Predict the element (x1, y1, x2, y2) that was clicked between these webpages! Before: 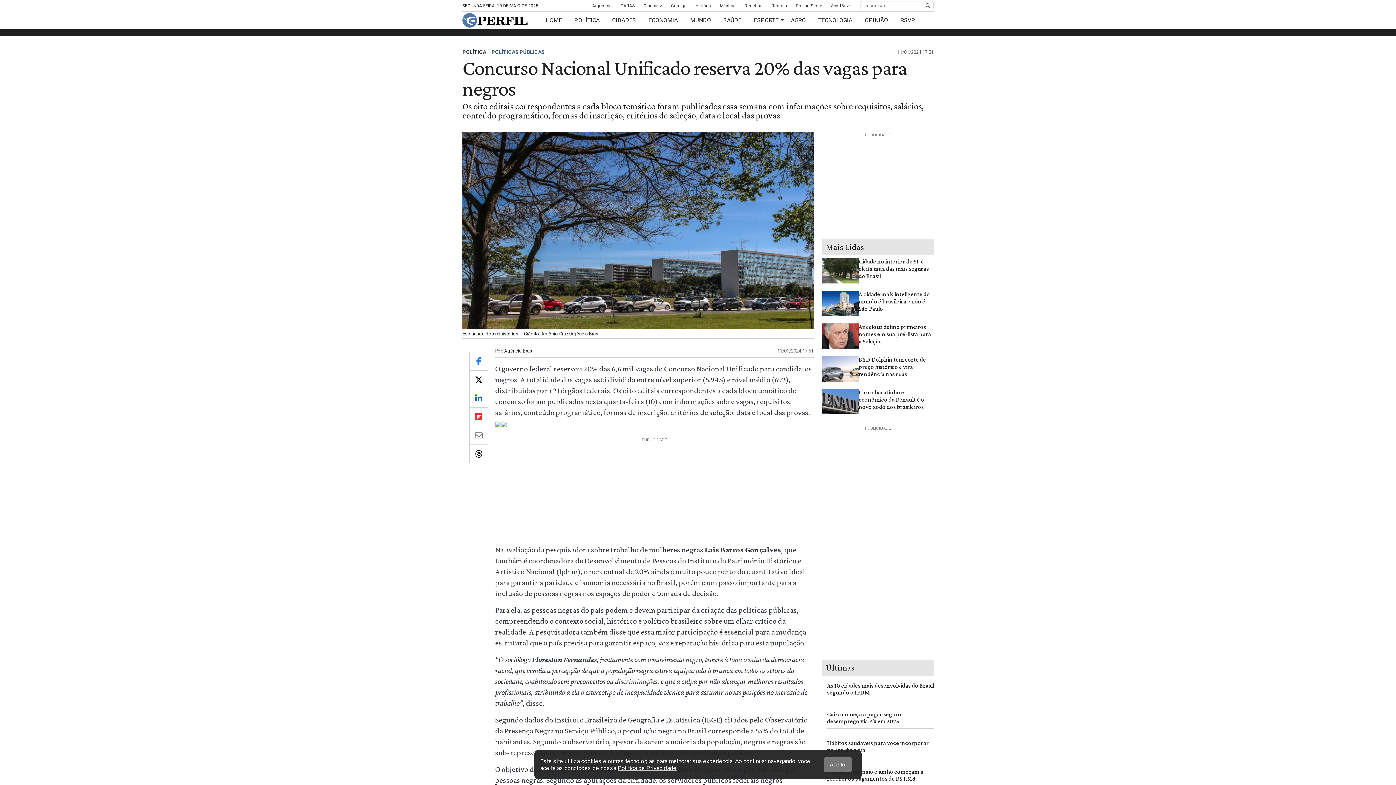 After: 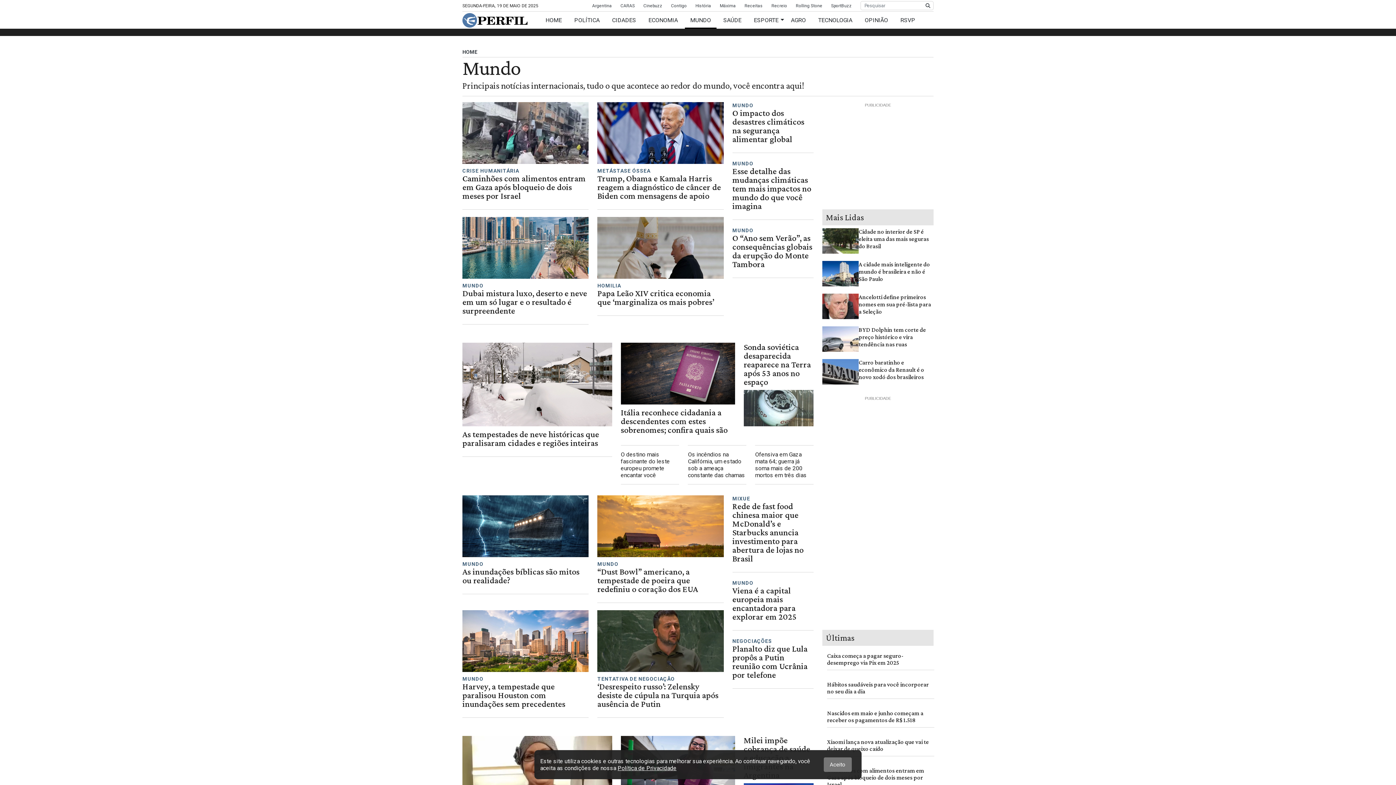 Action: label: MUNDO bbox: (684, 16, 716, 23)